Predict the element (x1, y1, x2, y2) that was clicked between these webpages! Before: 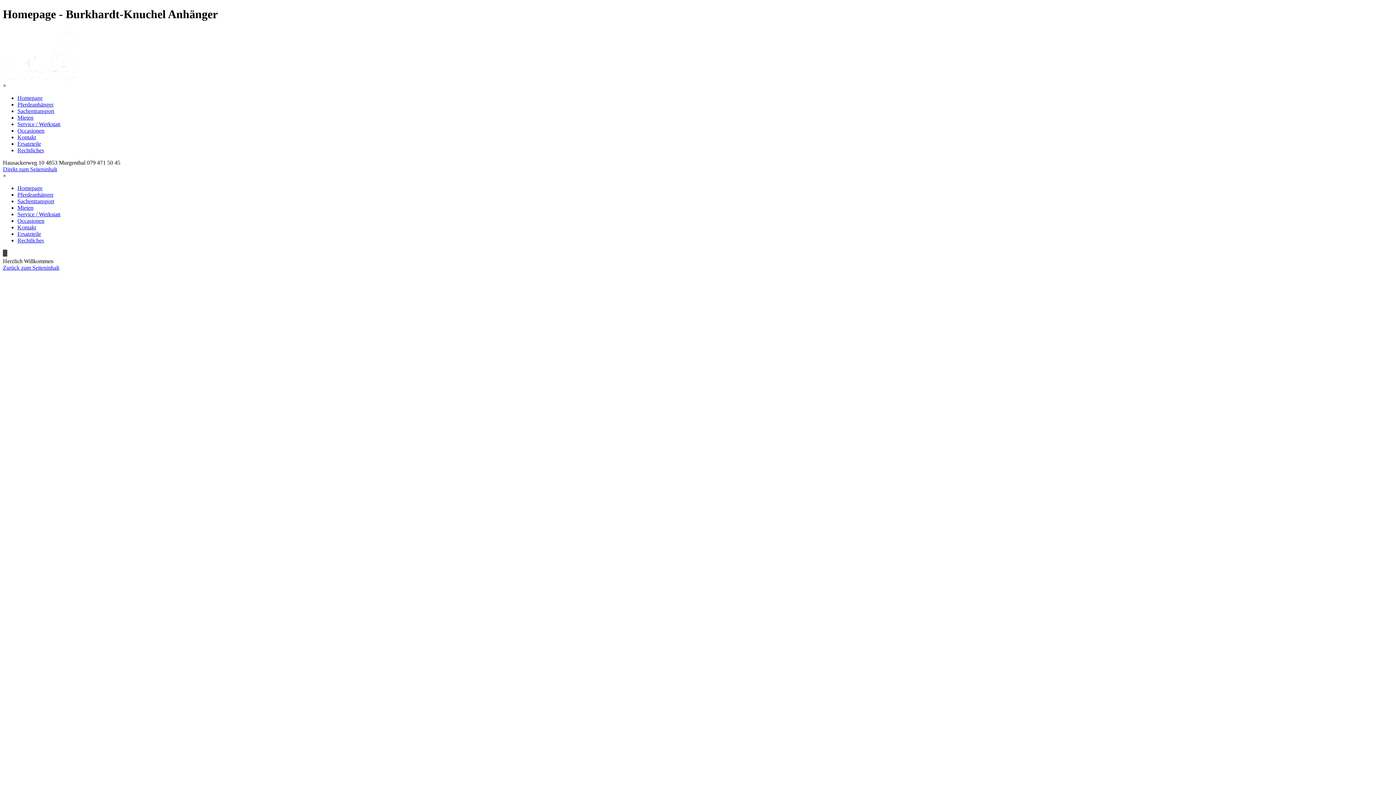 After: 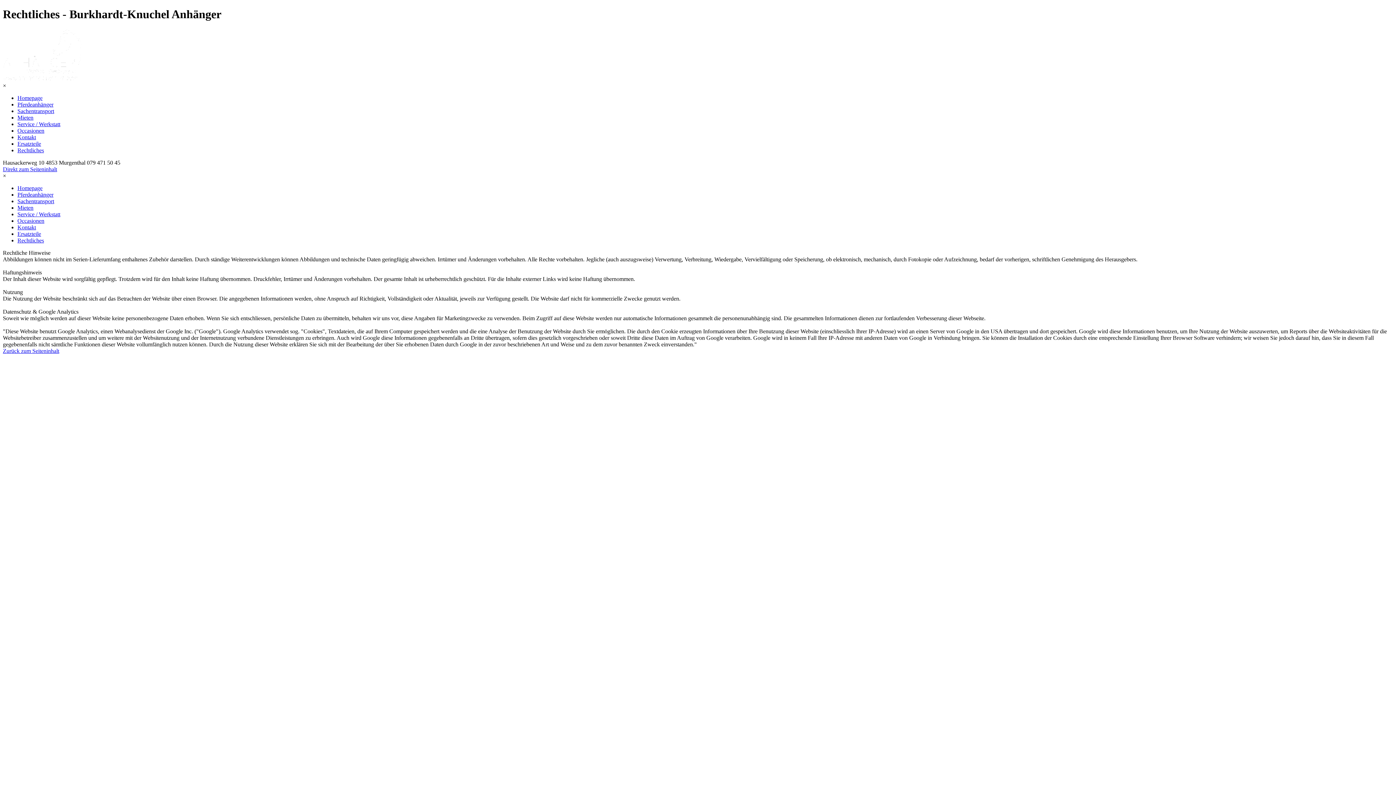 Action: bbox: (17, 147, 44, 153) label: Rechtliches